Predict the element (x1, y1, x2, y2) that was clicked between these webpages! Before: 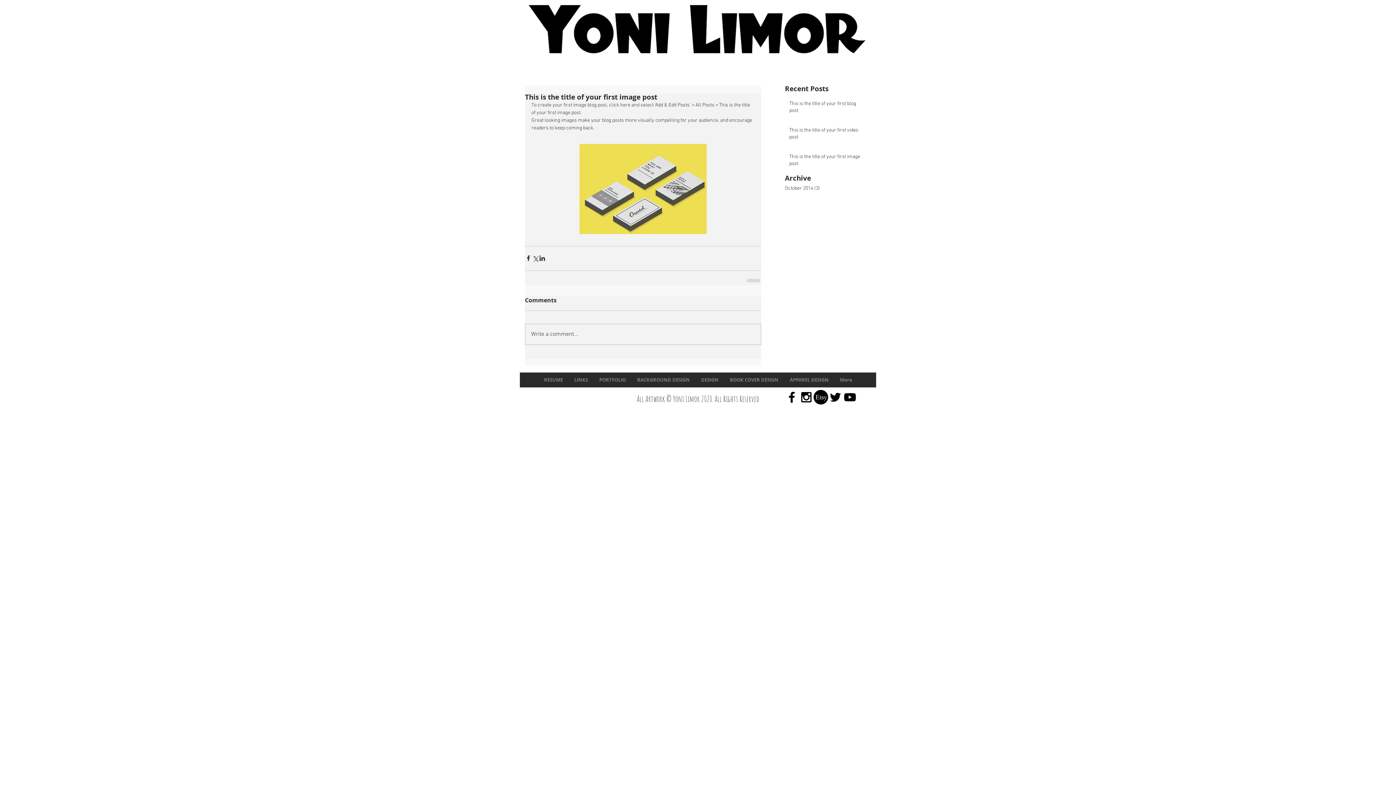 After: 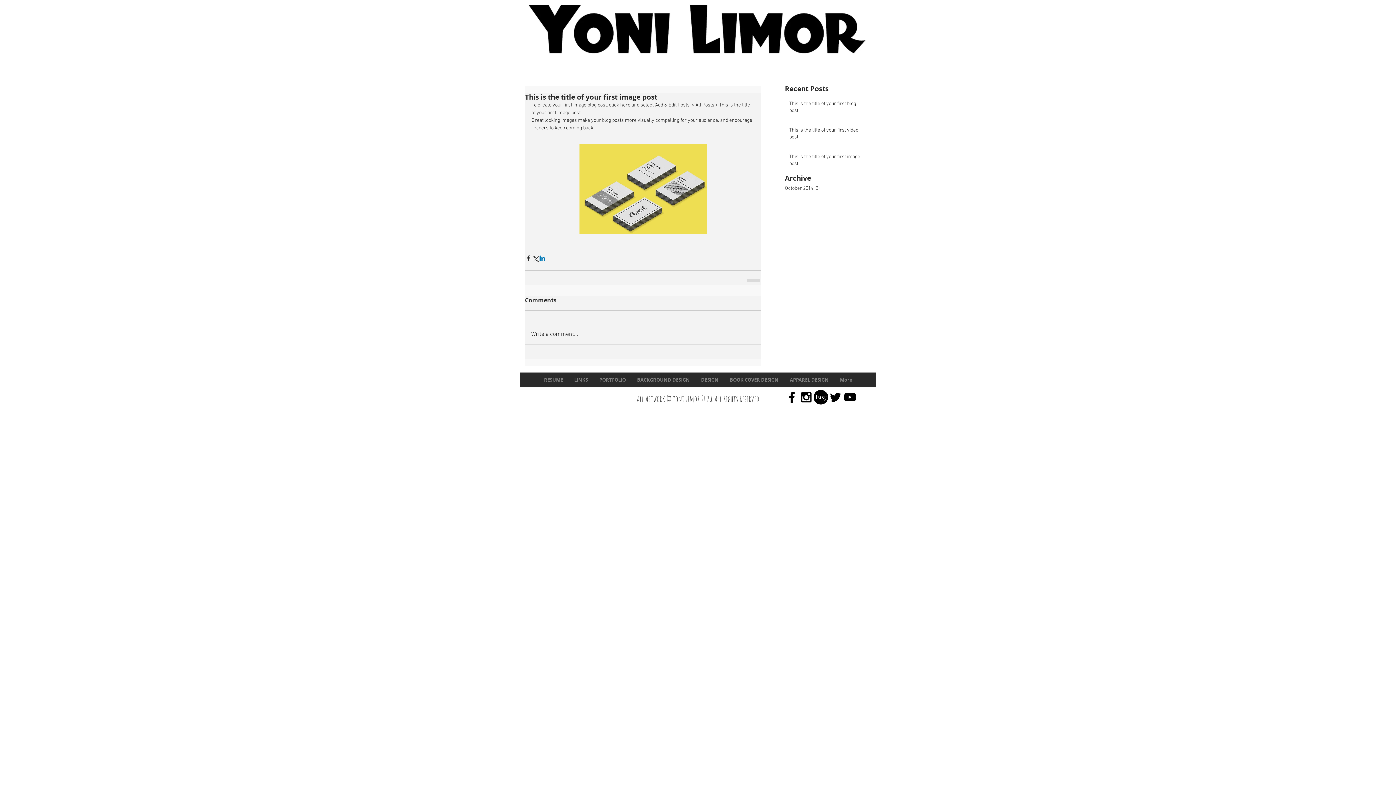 Action: bbox: (538, 254, 545, 261) label: Share via LinkedIn